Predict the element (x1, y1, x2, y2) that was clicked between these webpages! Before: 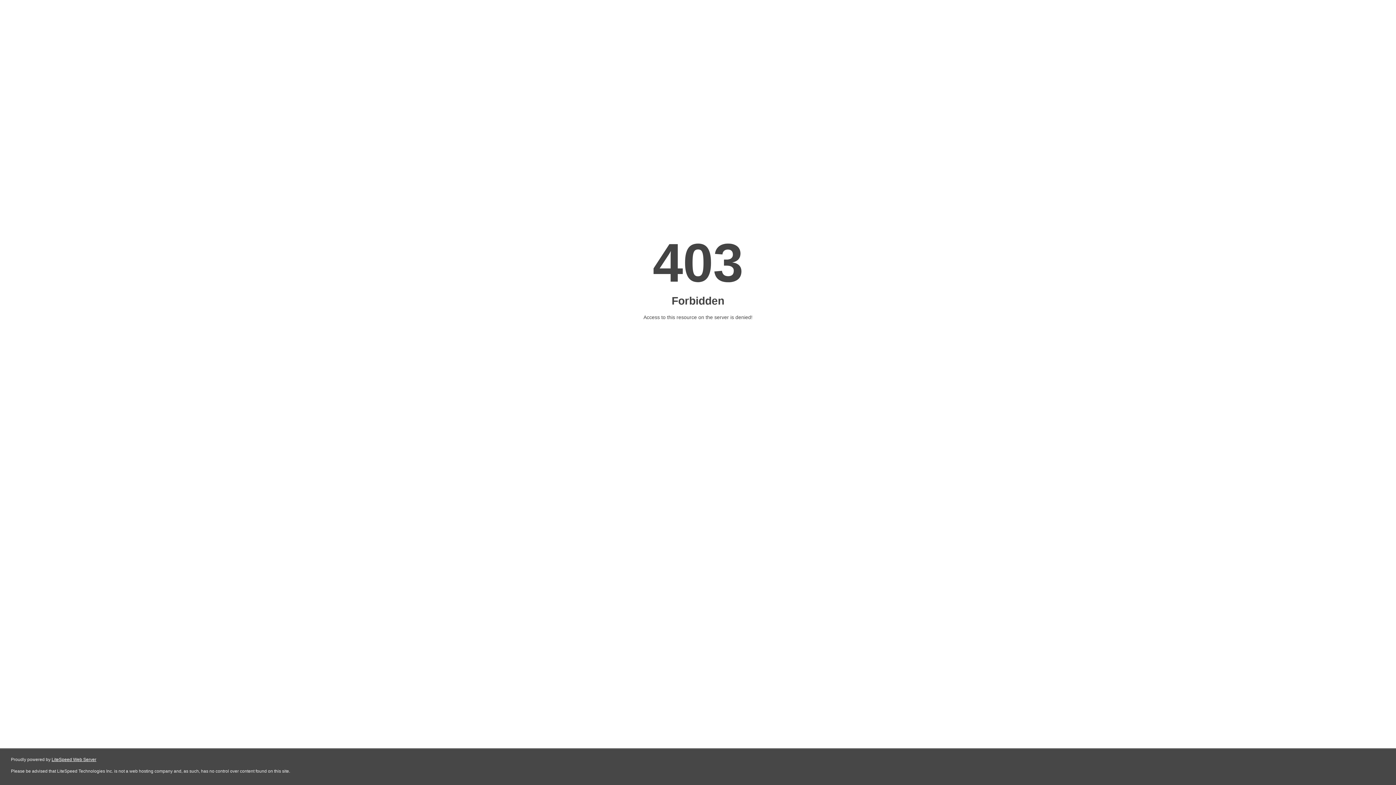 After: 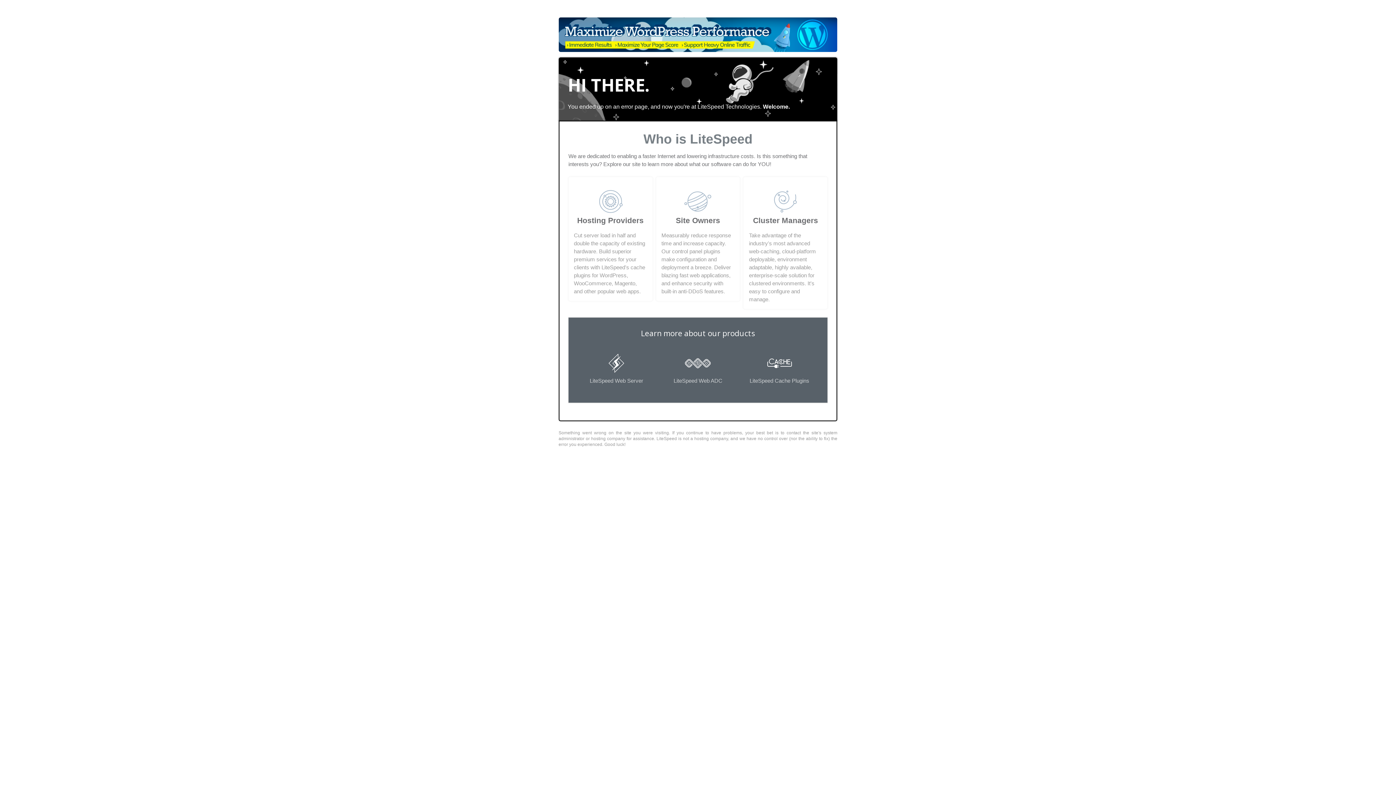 Action: bbox: (51, 757, 96, 762) label: LiteSpeed Web Server